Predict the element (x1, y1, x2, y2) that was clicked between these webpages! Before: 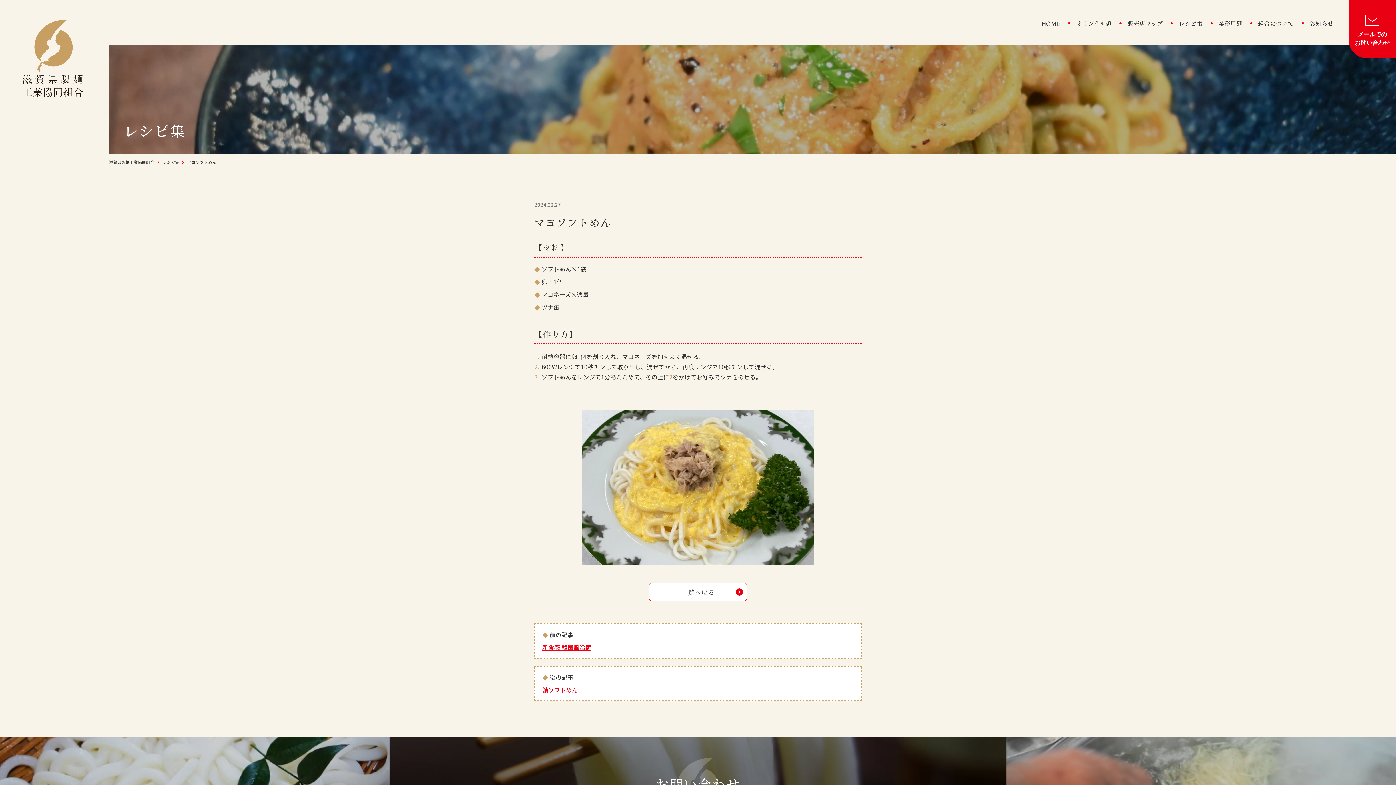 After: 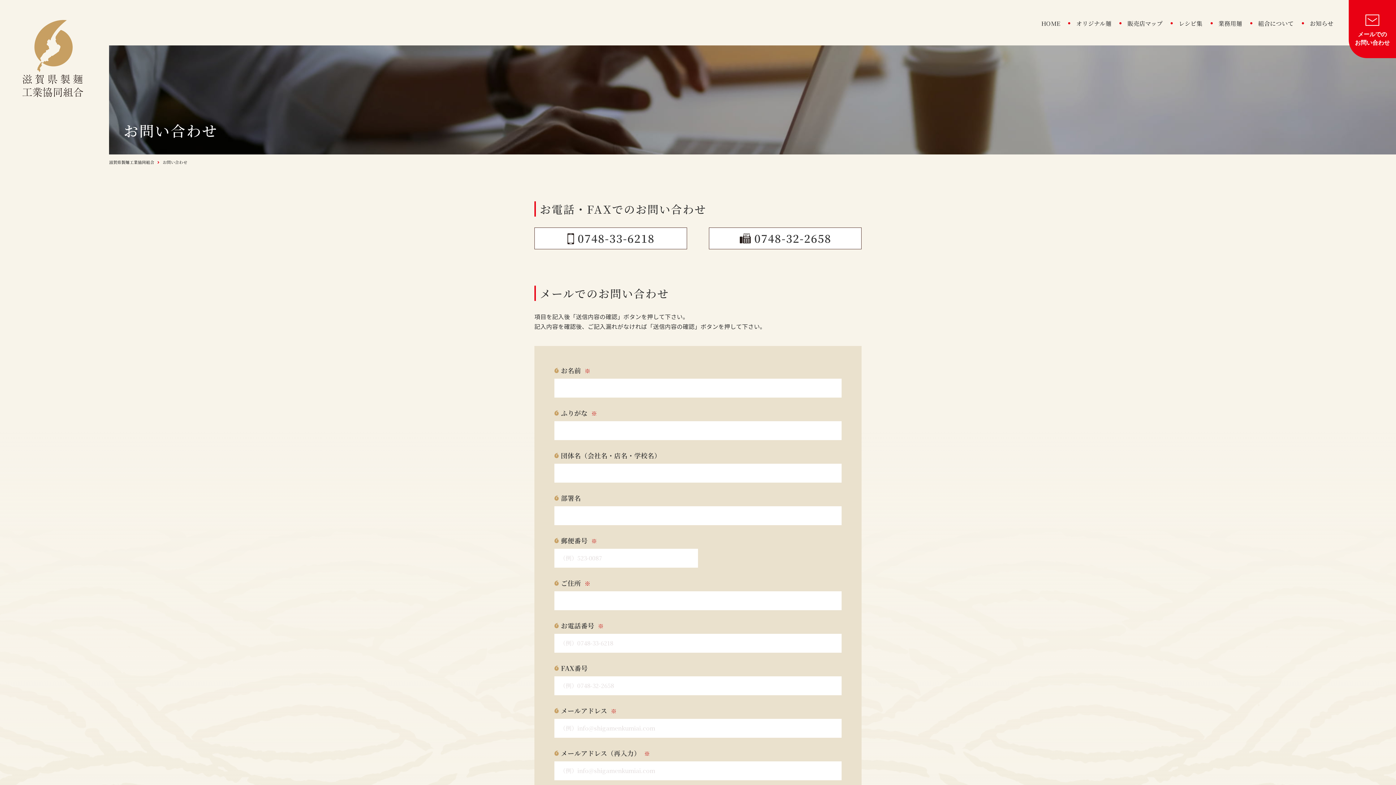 Action: bbox: (1349, 48, 1396, 57)